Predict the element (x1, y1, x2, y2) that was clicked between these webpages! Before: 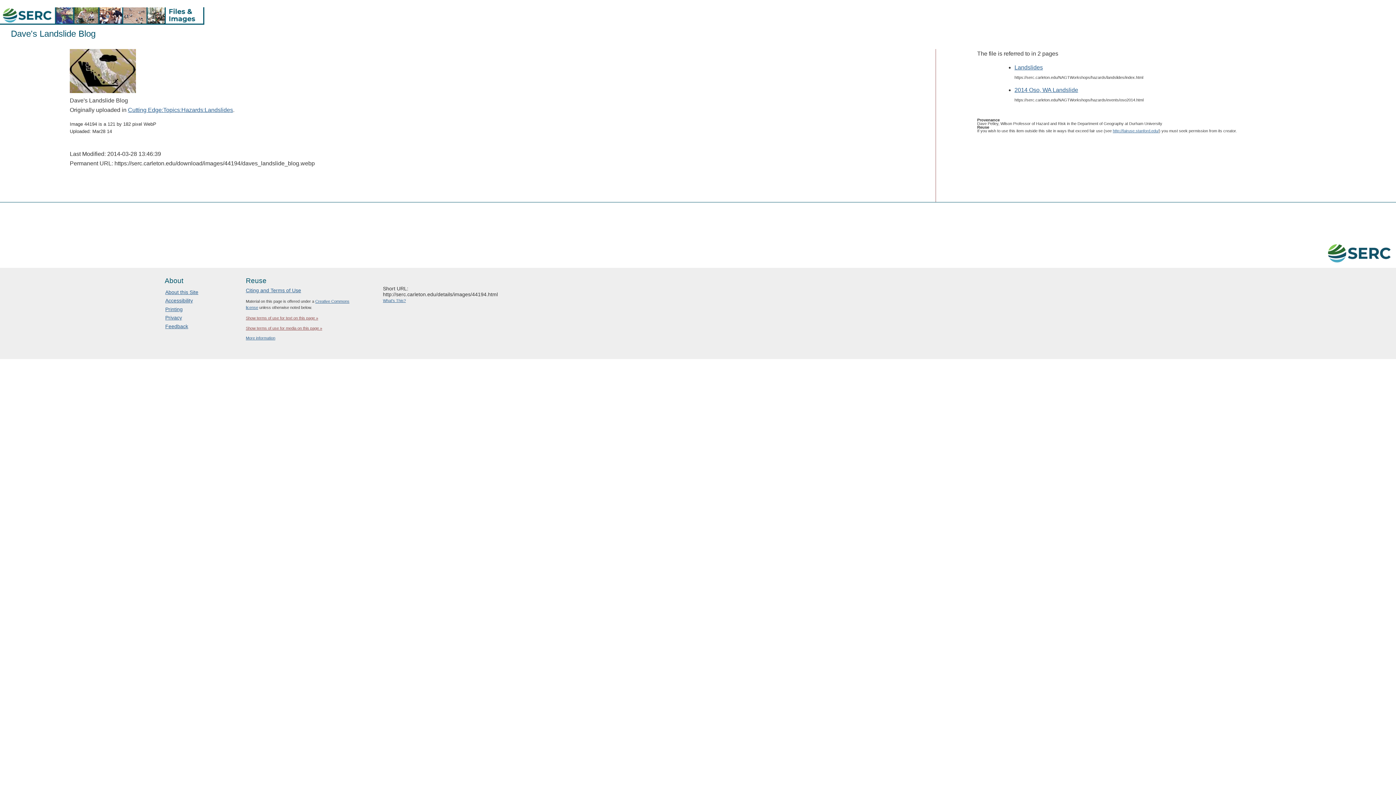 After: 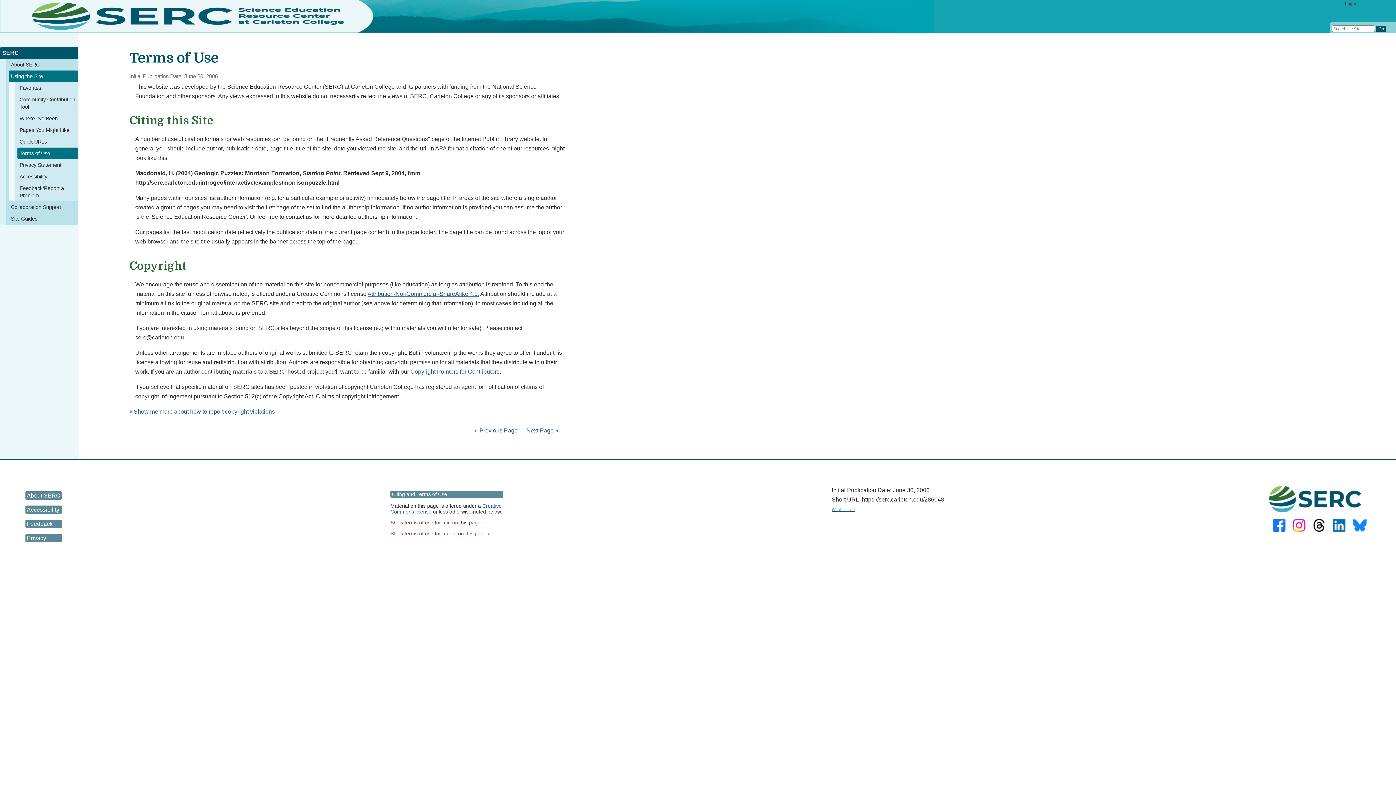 Action: label: Citing and Terms of Use bbox: (245, 287, 301, 293)